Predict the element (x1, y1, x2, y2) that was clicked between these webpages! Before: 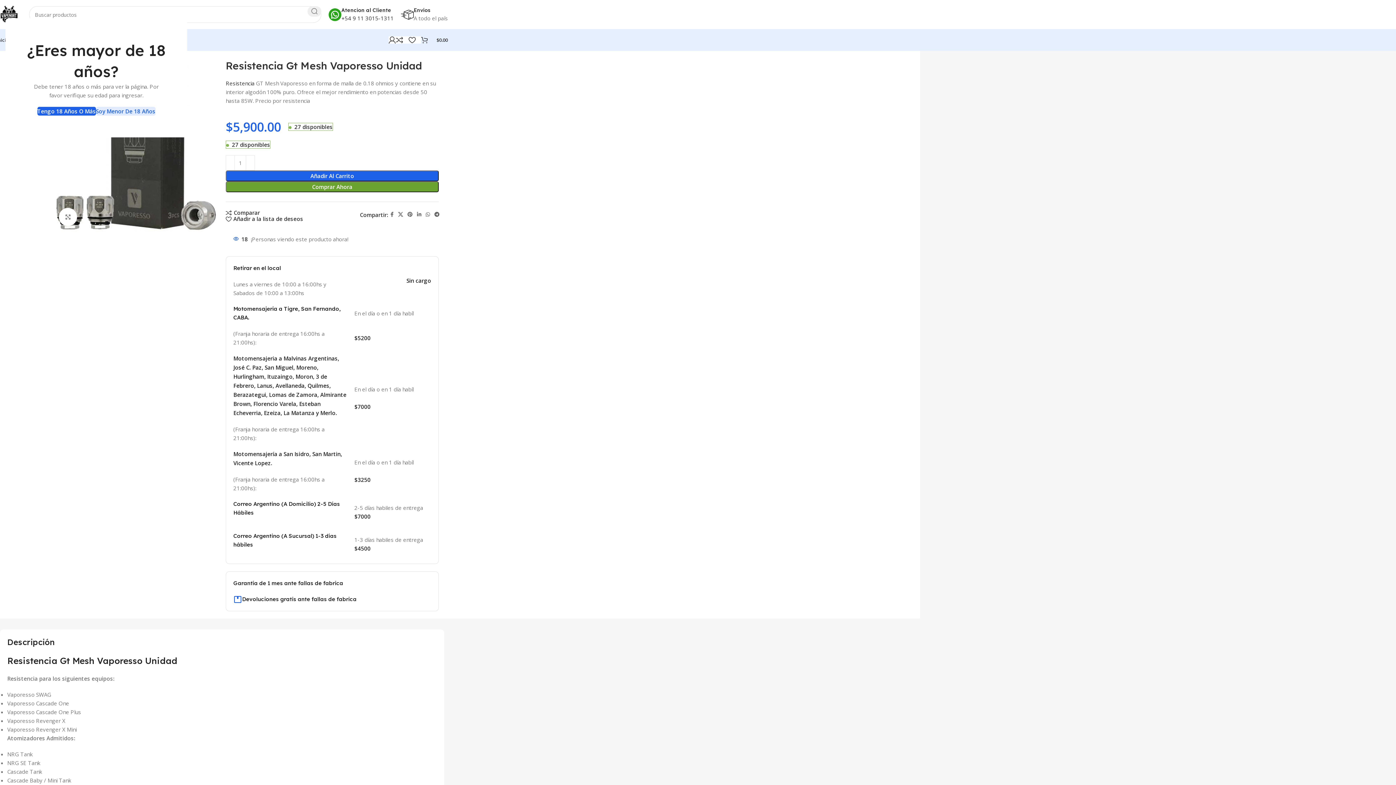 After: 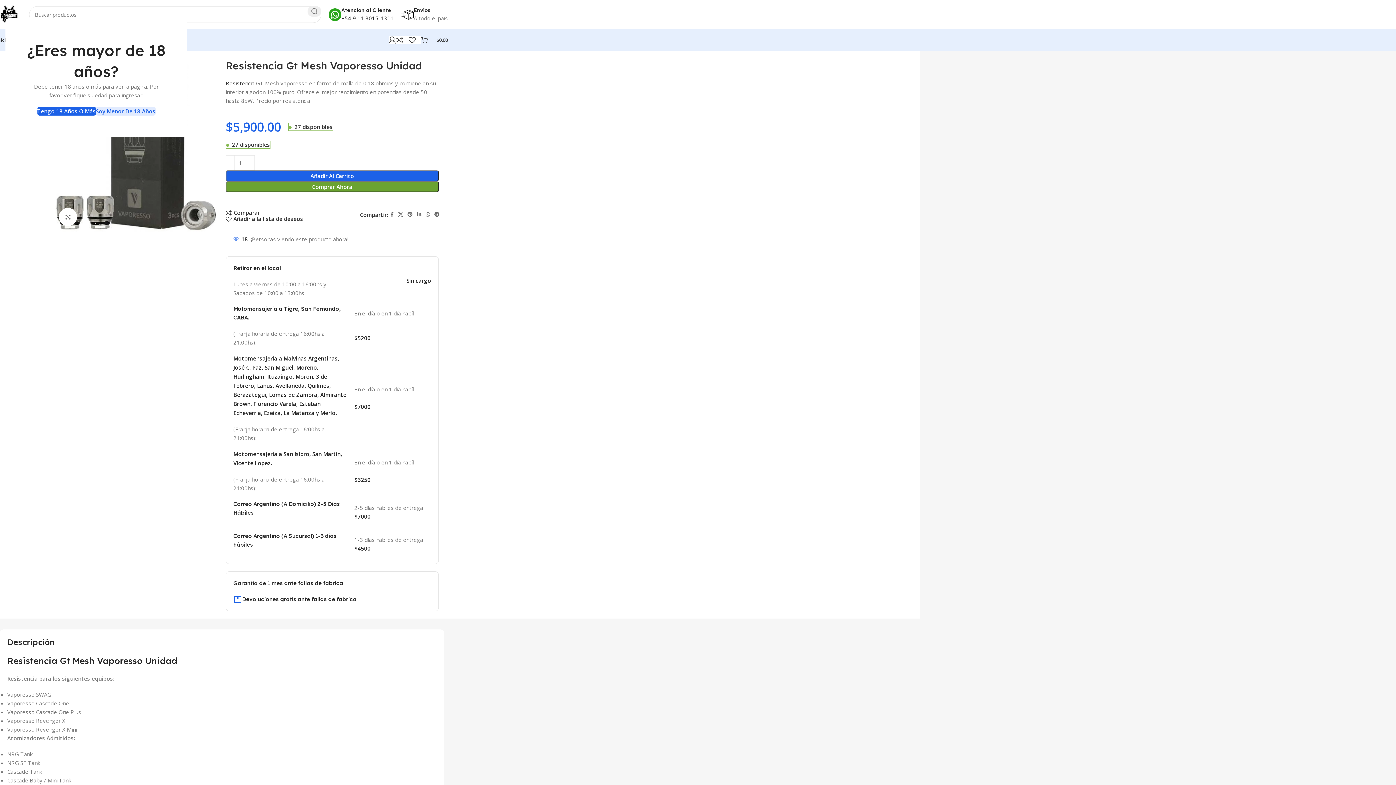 Action: label: +54 9 11 3015-1311 bbox: (341, 14, 393, 21)